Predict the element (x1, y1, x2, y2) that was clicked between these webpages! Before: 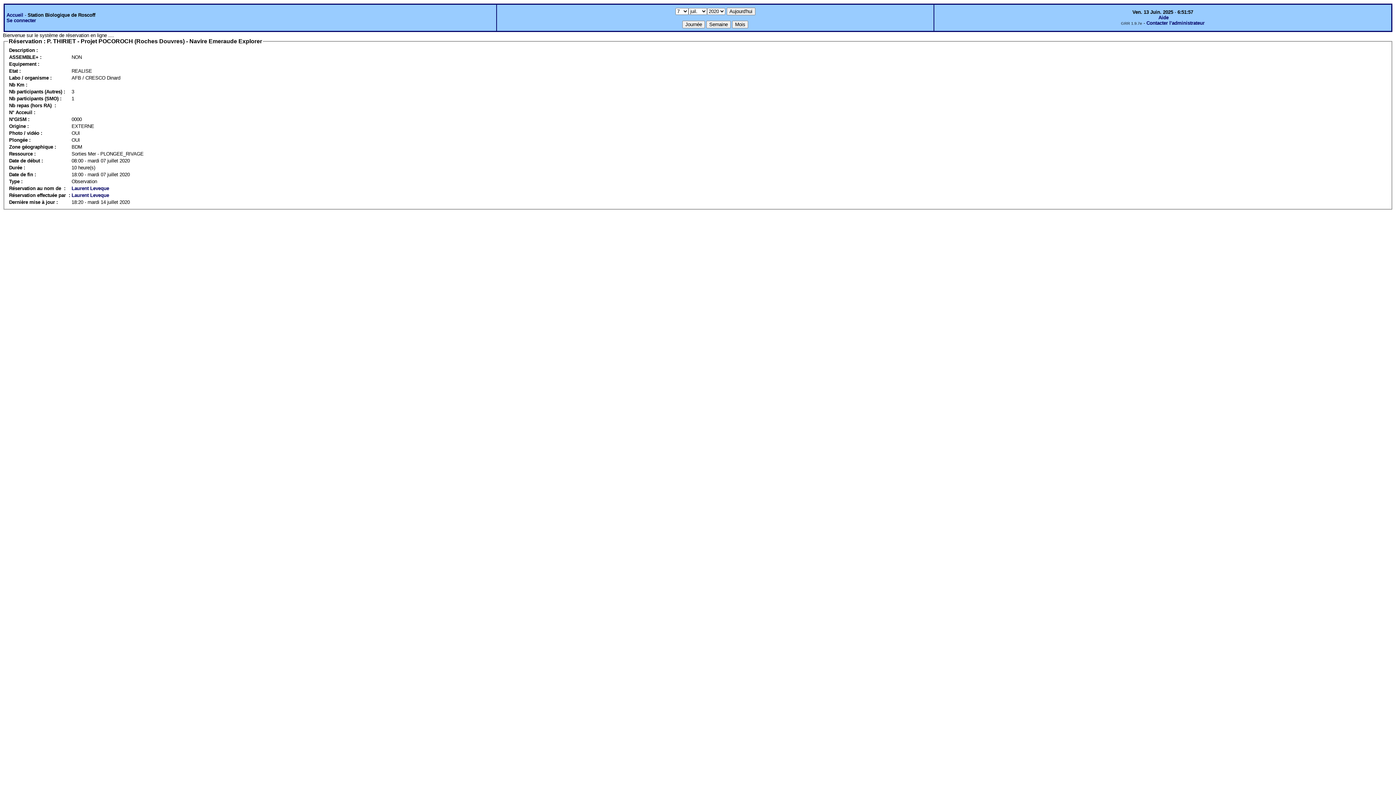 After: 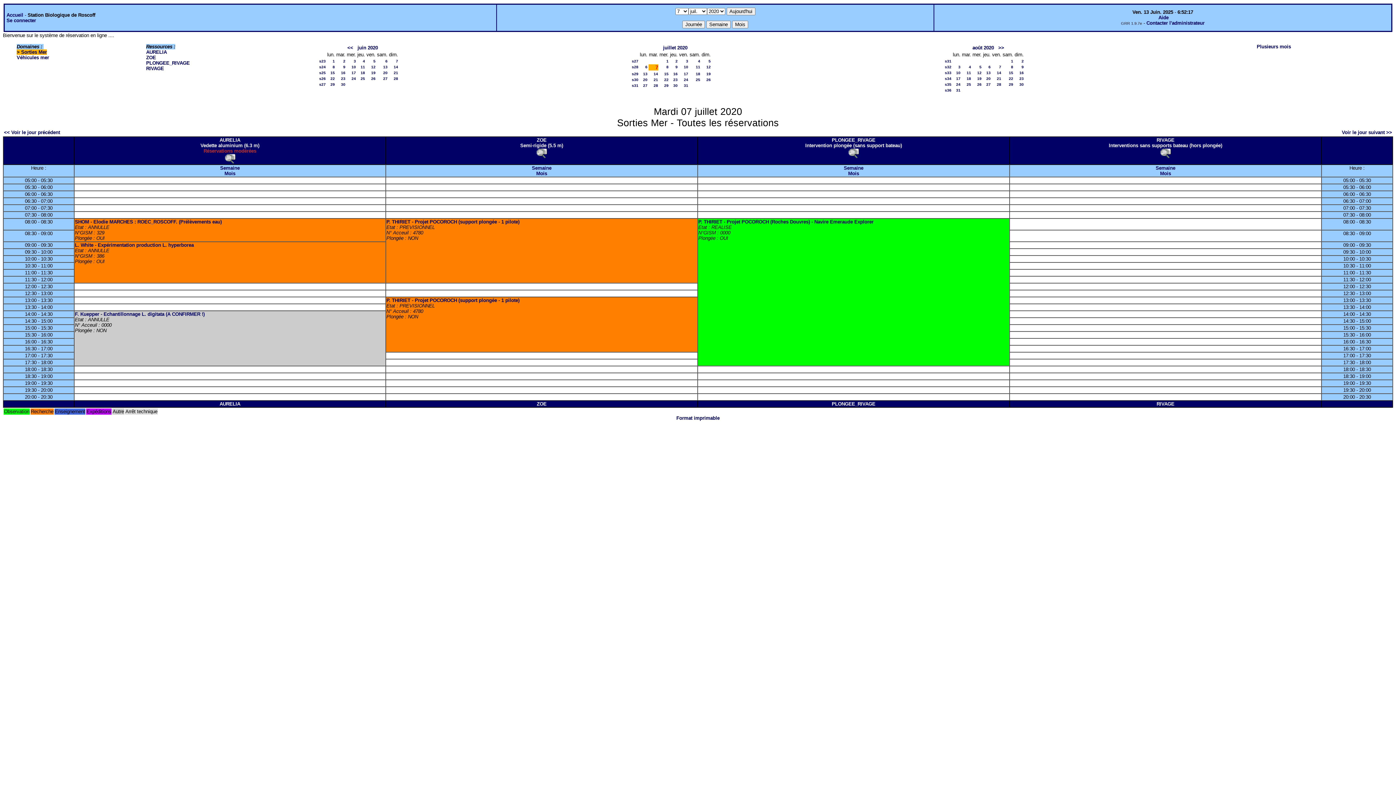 Action: bbox: (6, 12, 23, 17) label: Accueil